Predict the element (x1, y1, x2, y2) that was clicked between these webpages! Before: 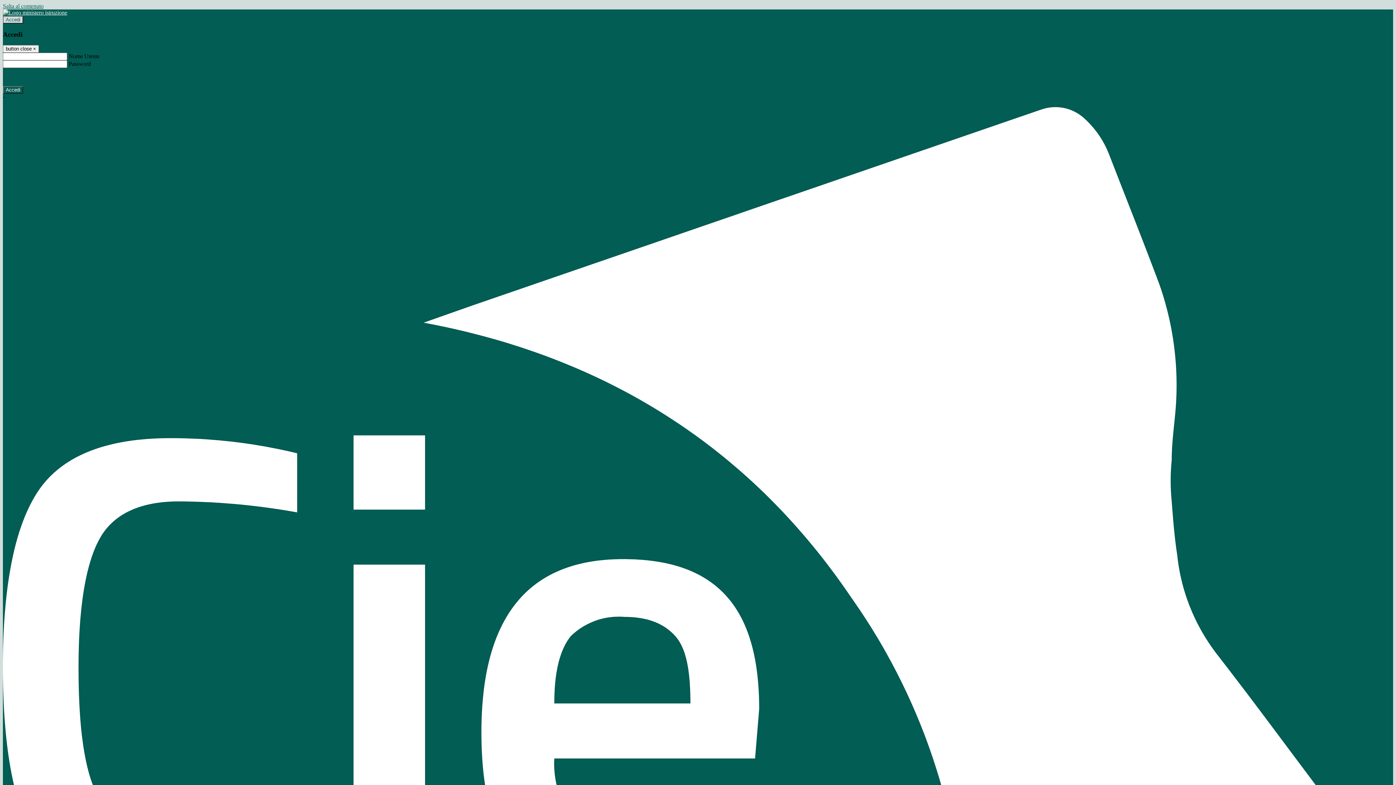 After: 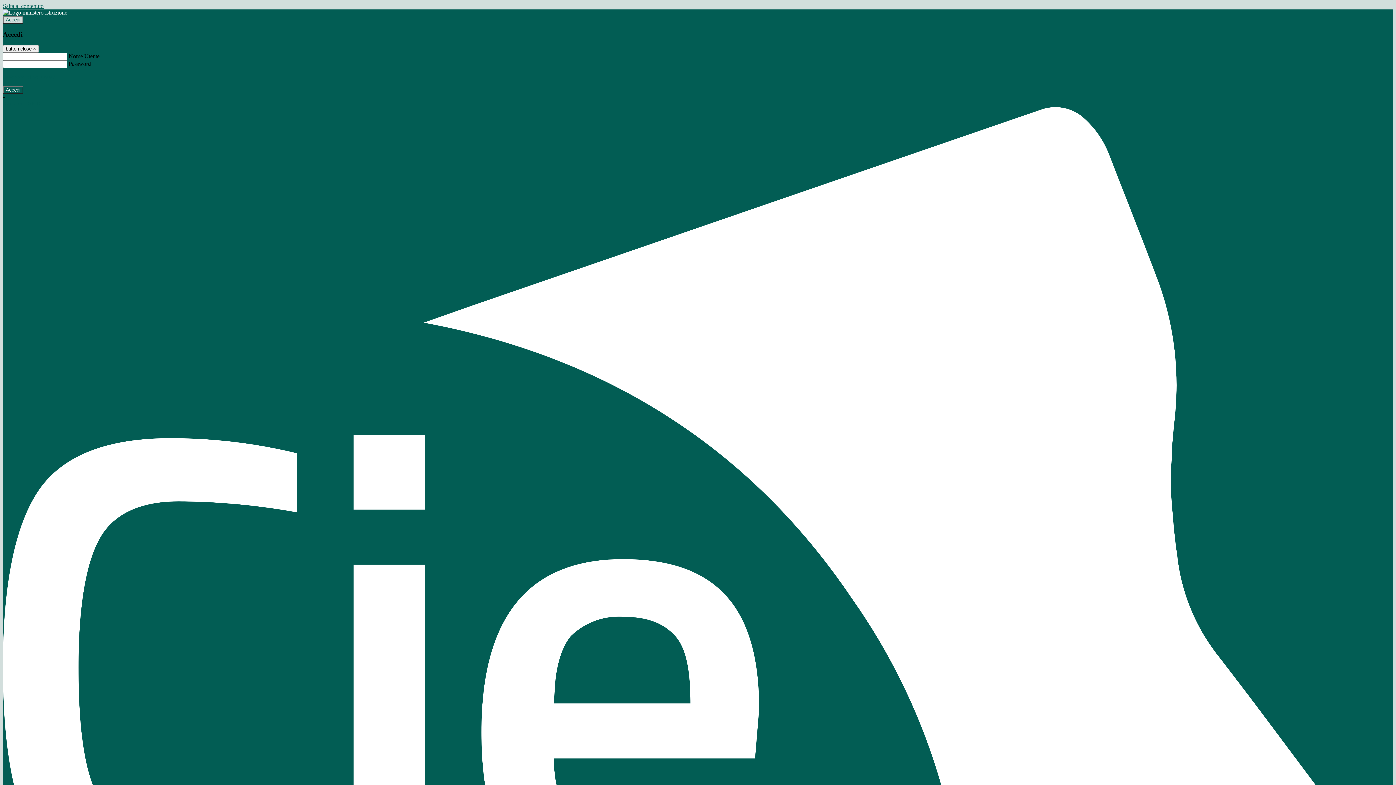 Action: bbox: (2, 9, 67, 15)